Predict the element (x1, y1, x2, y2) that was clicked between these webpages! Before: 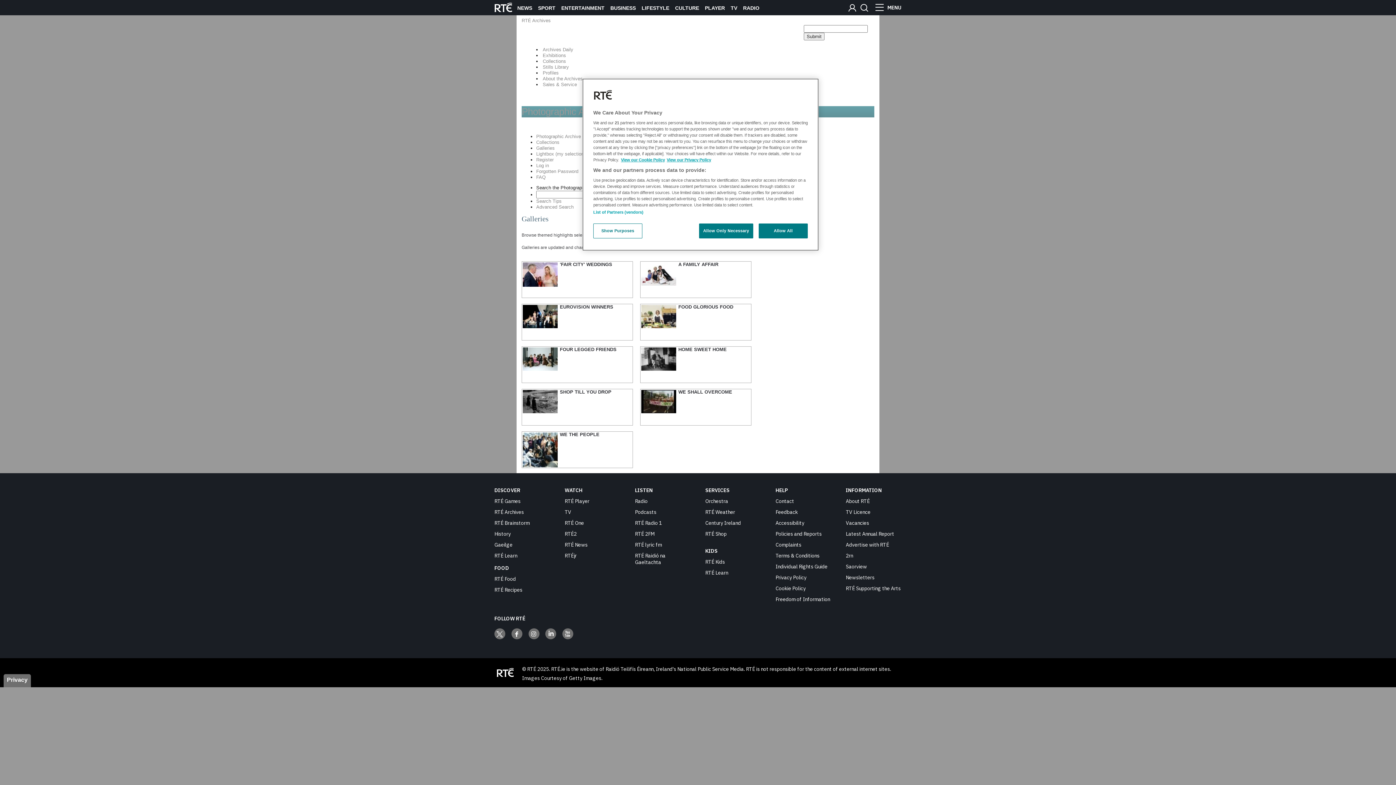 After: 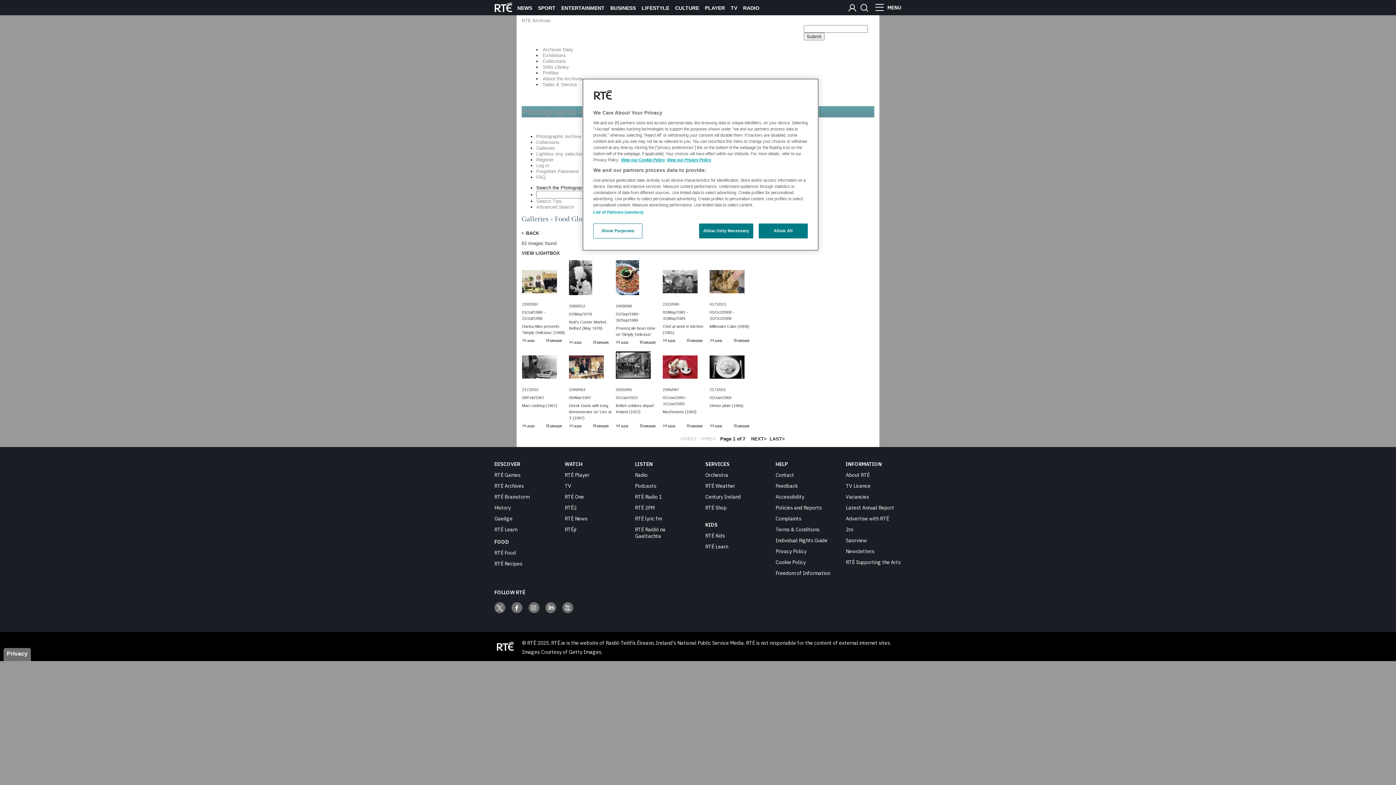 Action: bbox: (640, 304, 677, 329)